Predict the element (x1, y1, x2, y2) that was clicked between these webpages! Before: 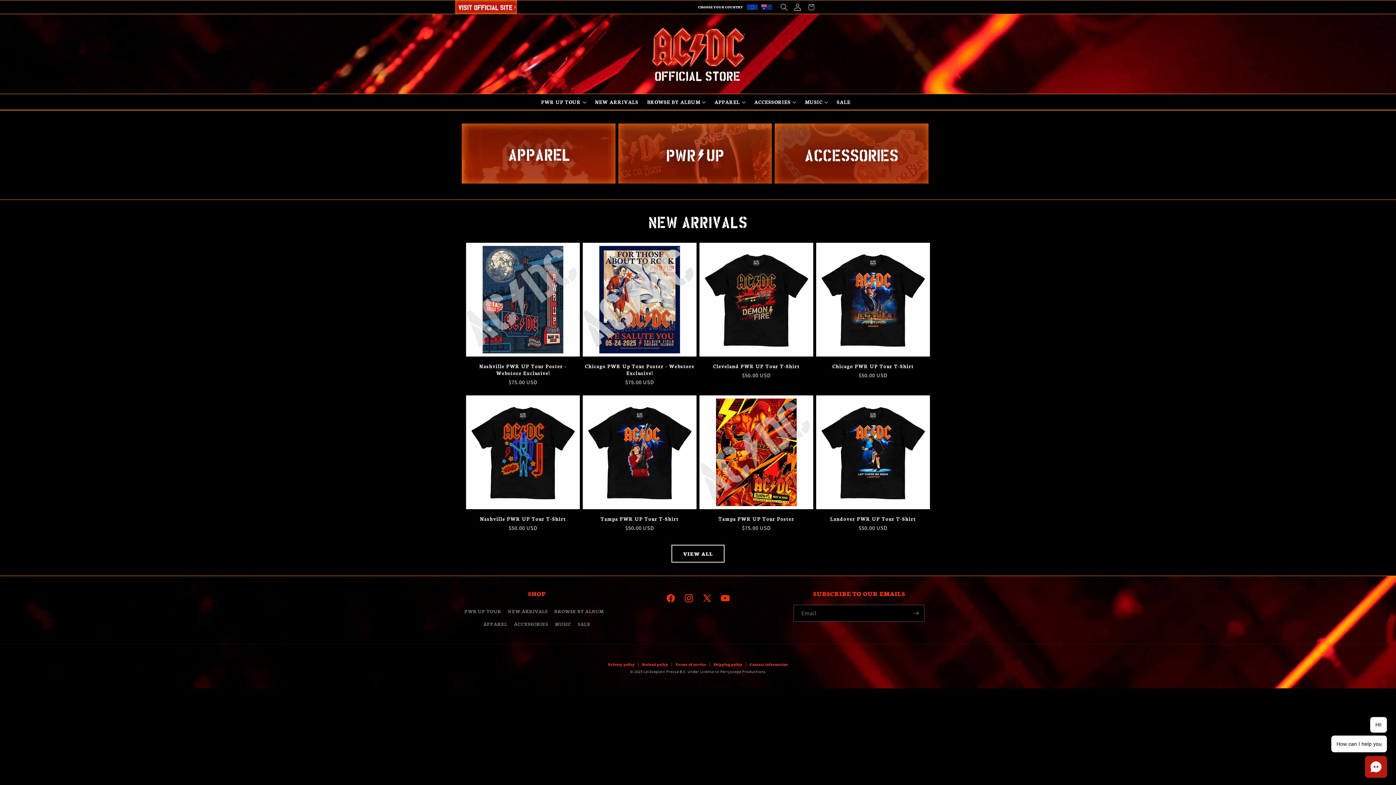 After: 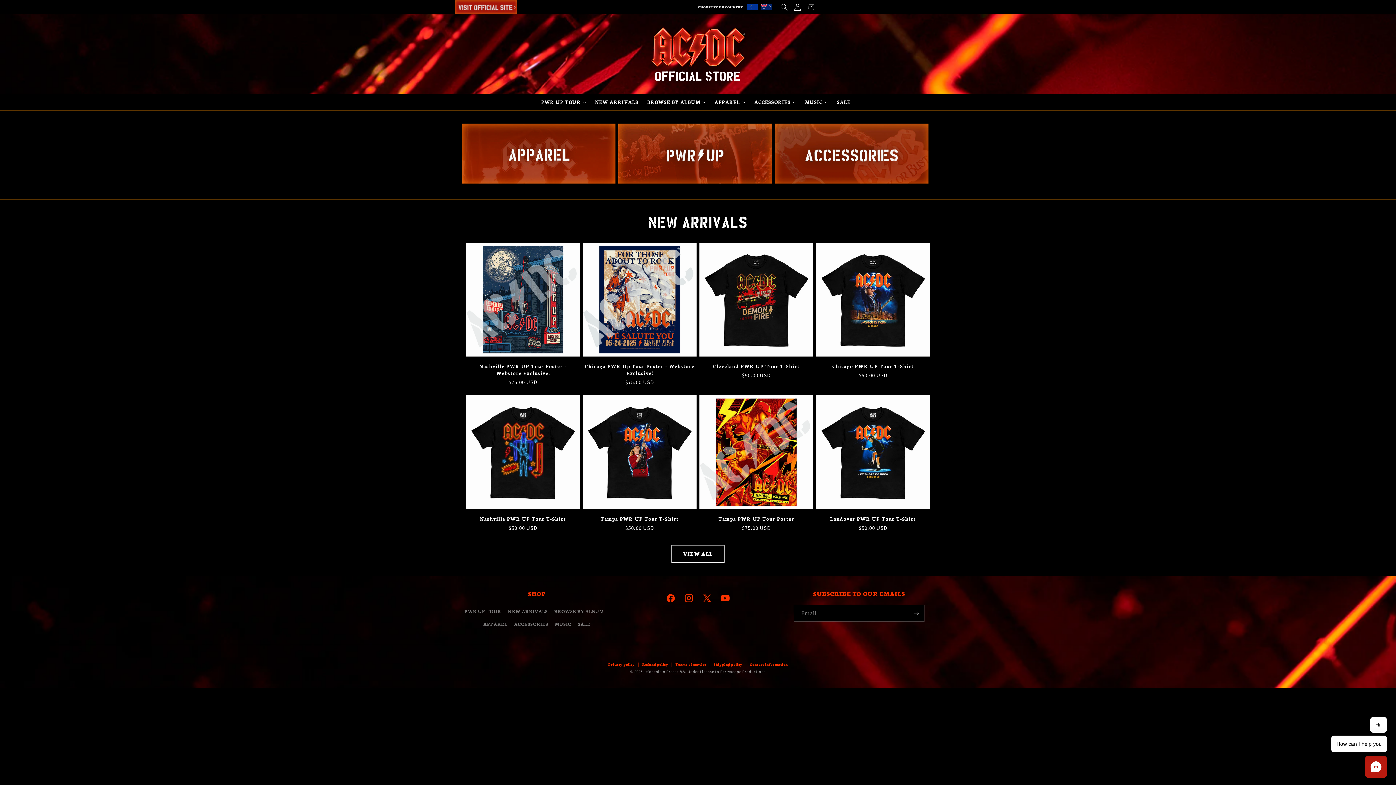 Action: bbox: (455, 8, 517, 15)